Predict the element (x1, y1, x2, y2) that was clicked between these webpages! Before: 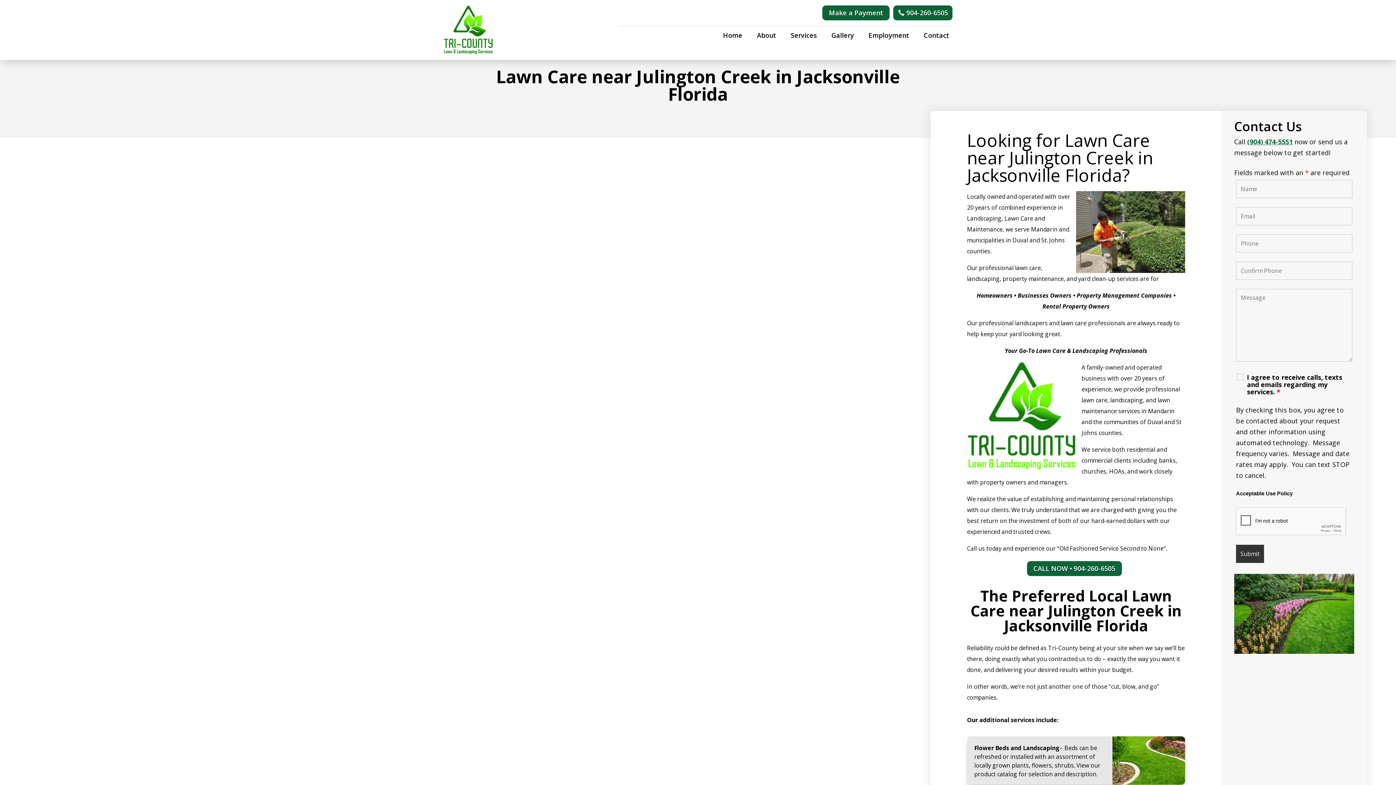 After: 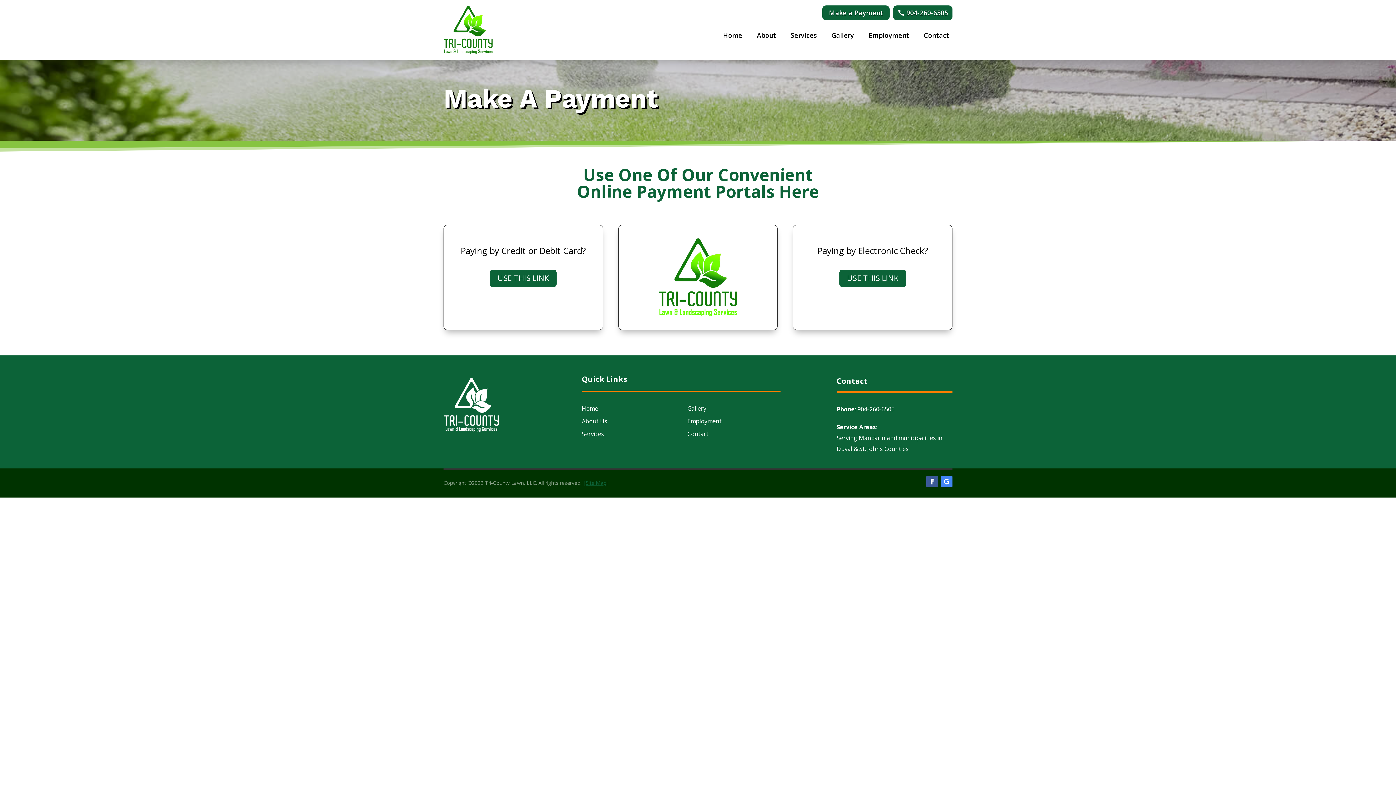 Action: label: Make a Payment bbox: (822, 5, 889, 20)